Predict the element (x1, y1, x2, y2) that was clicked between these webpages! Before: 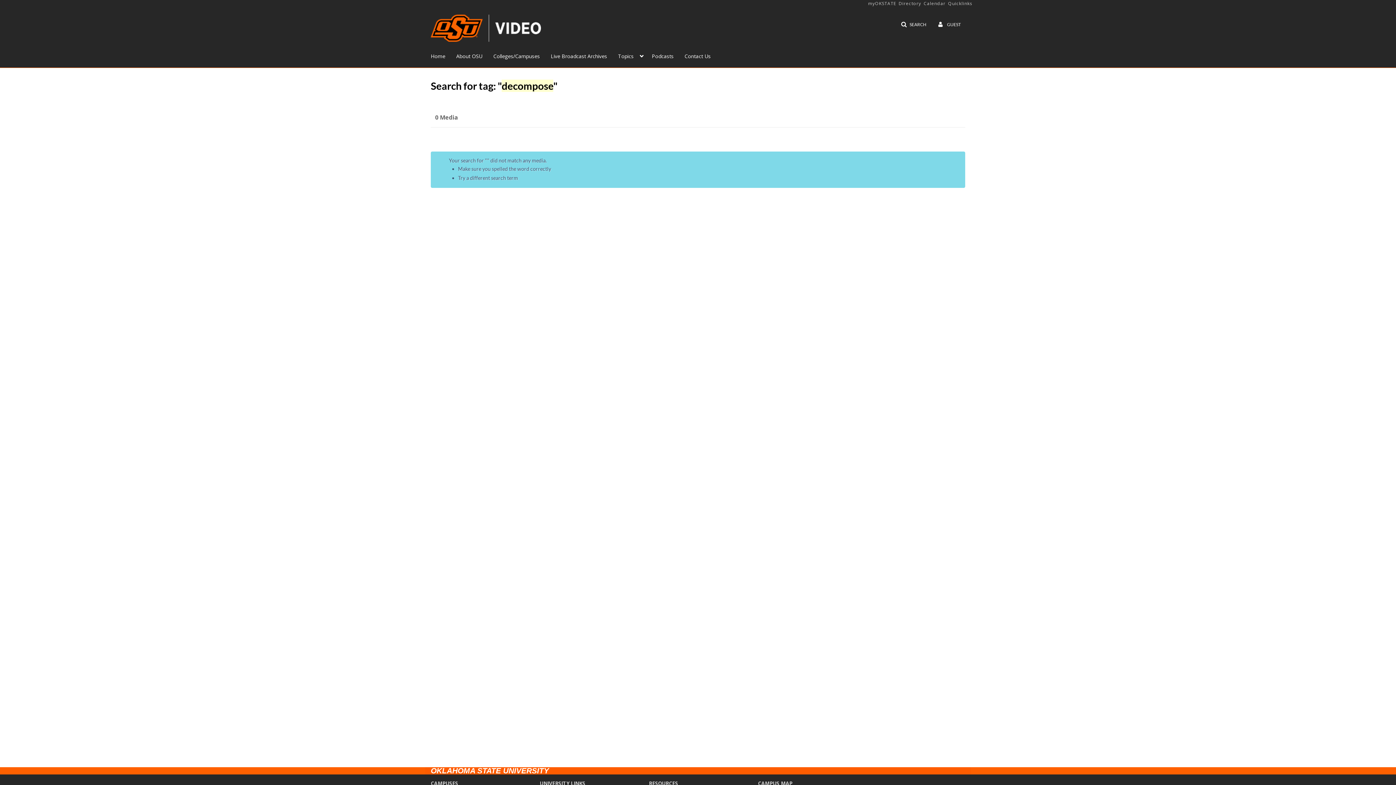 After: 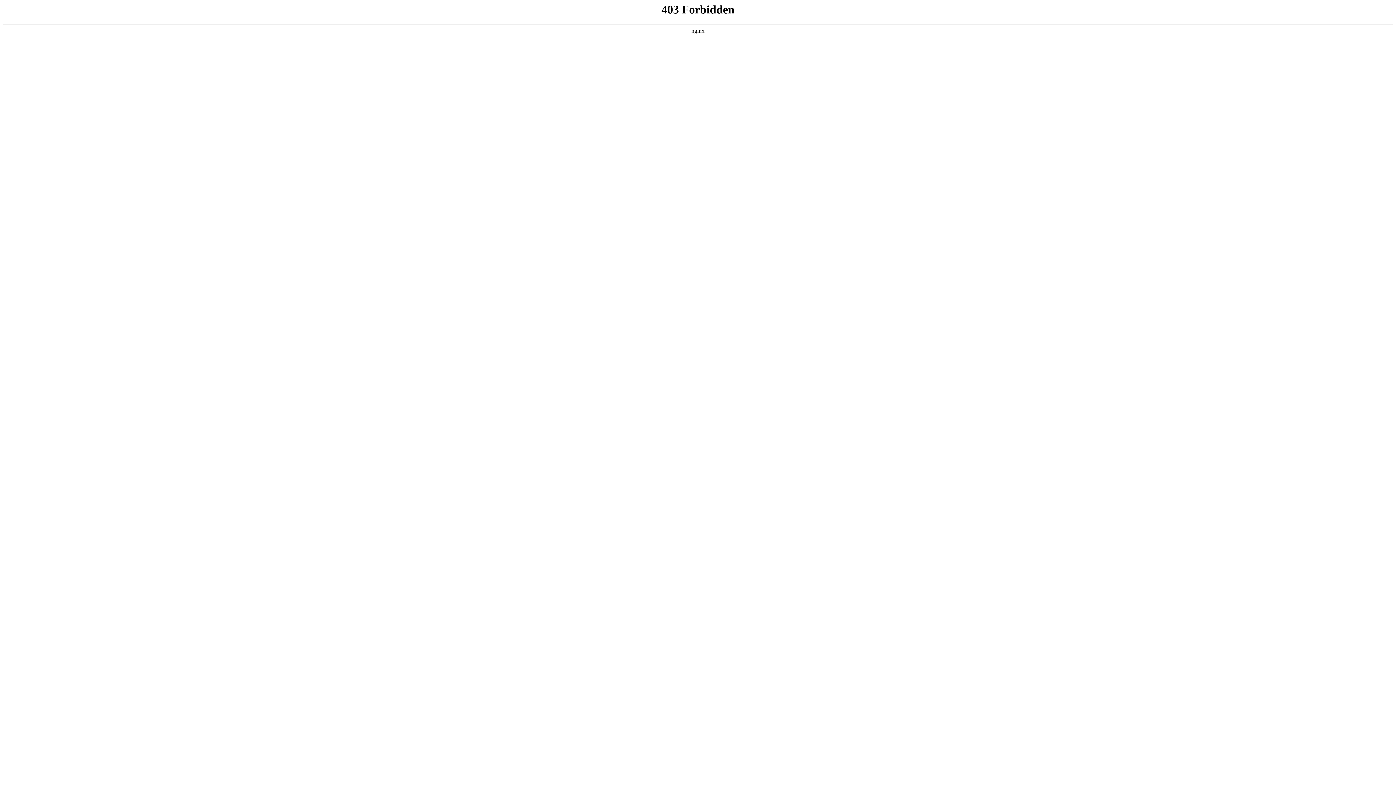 Action: bbox: (924, 0, 945, 7) label: Calendar